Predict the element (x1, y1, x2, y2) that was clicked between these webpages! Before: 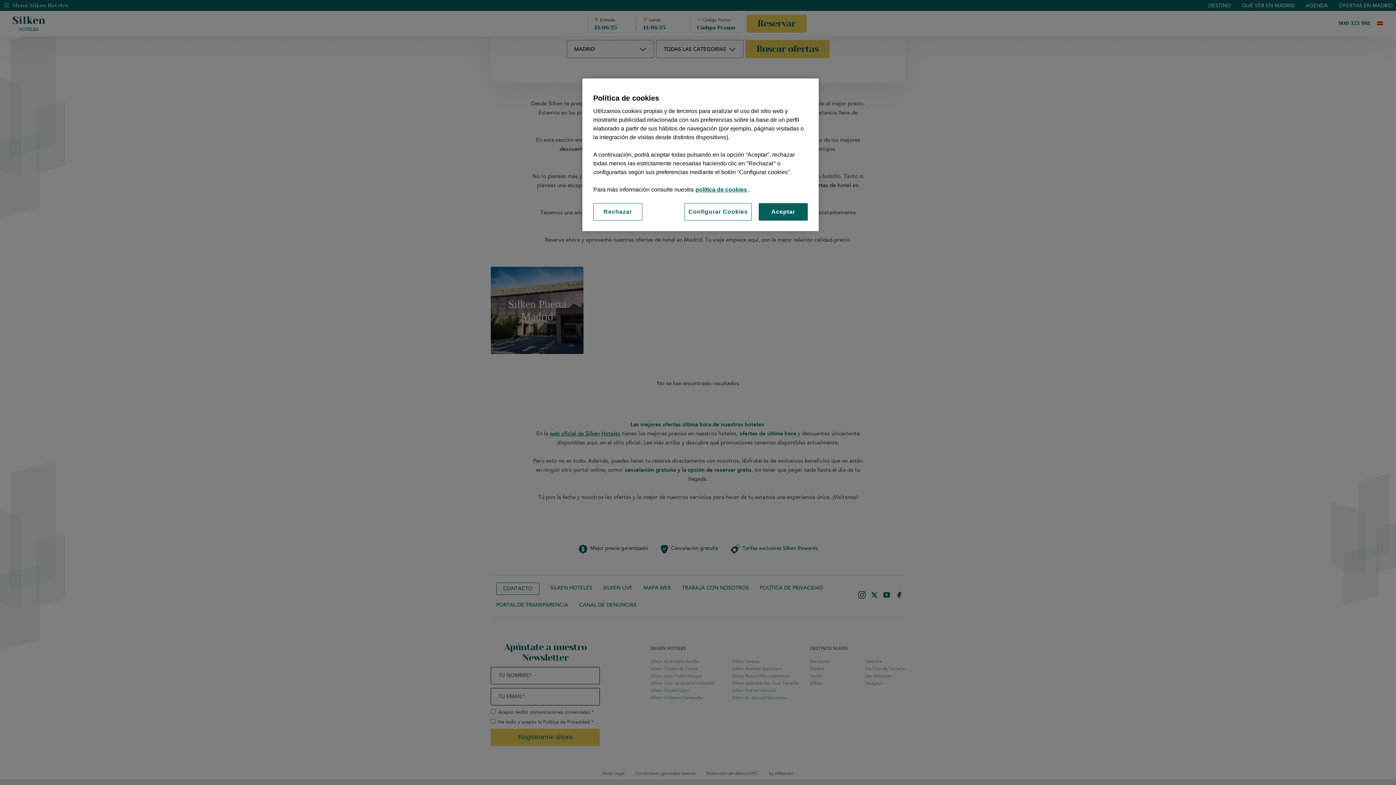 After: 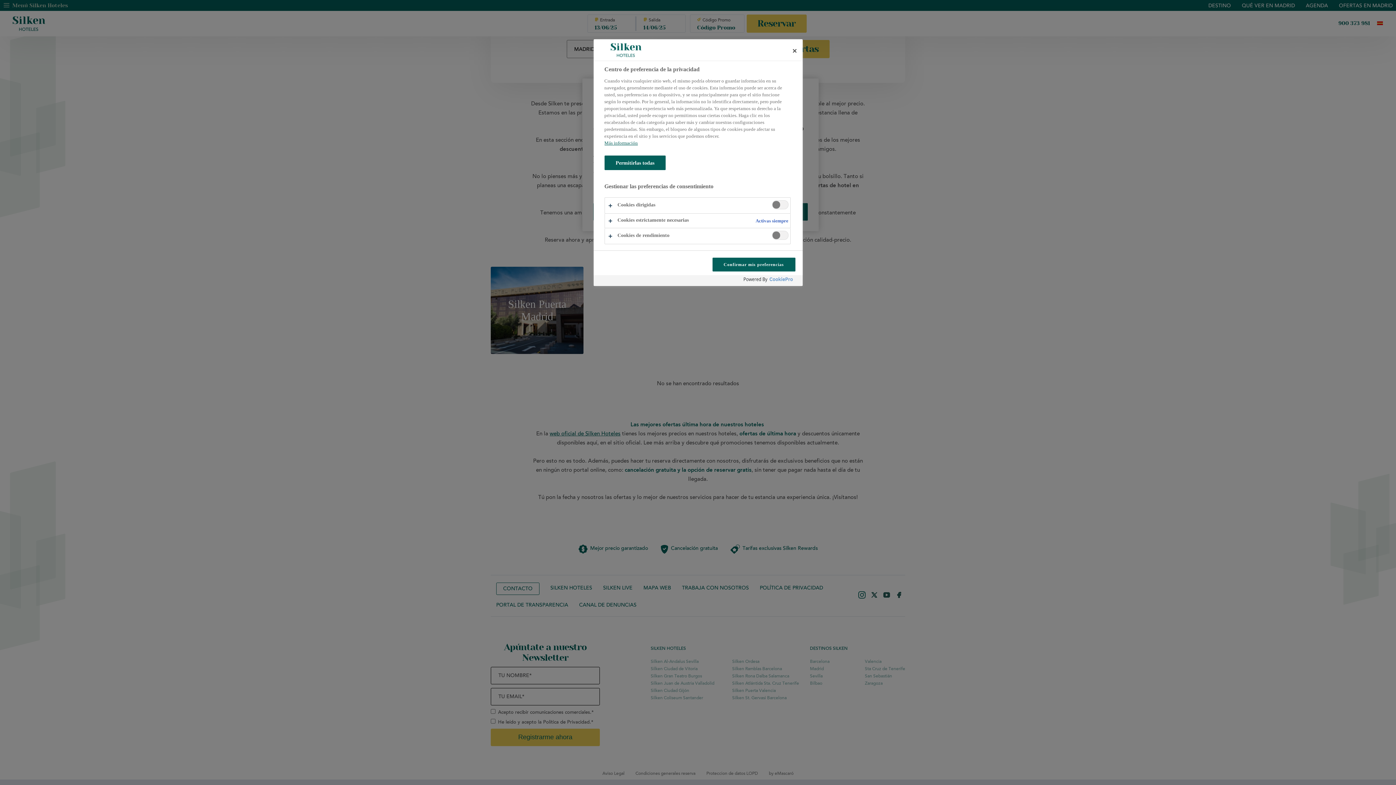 Action: label: Configurar Cookies bbox: (684, 203, 752, 220)